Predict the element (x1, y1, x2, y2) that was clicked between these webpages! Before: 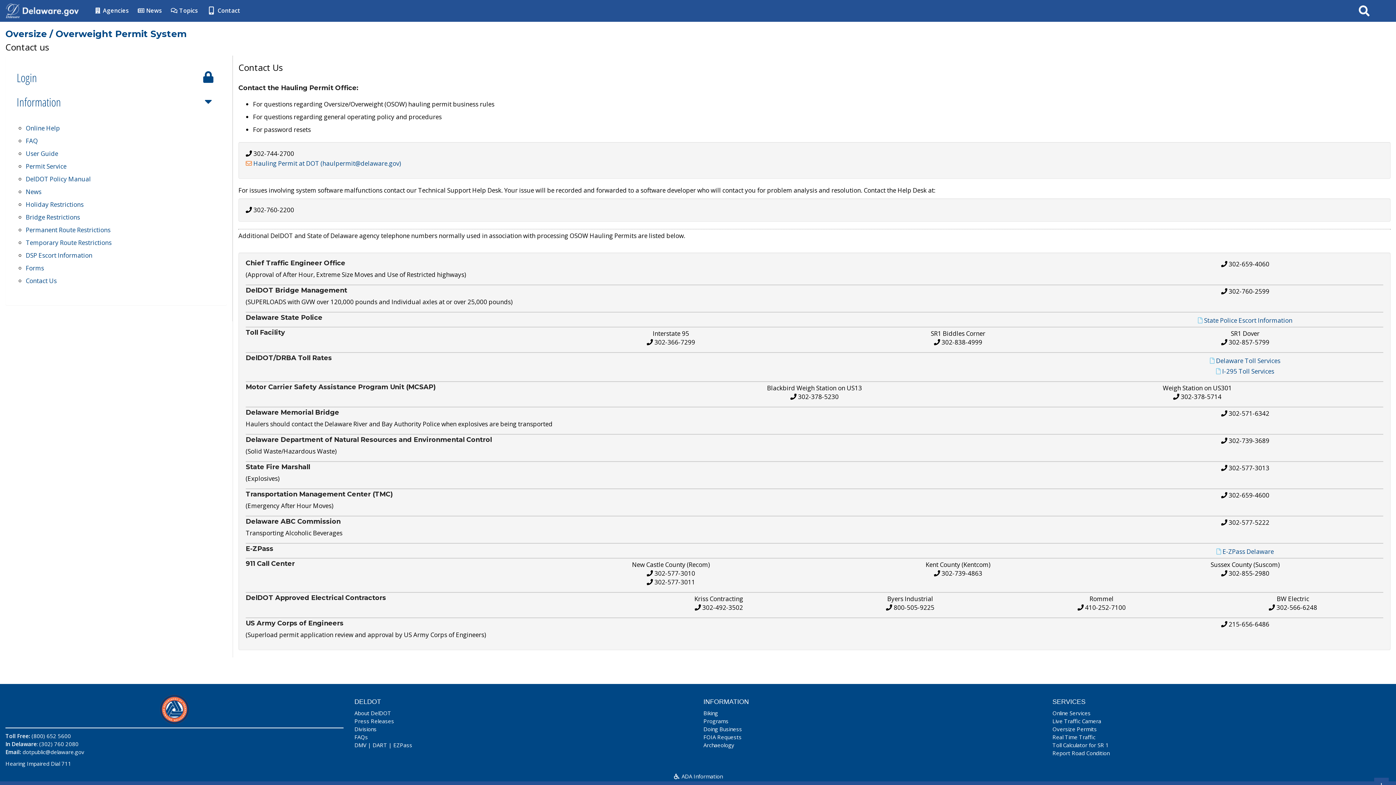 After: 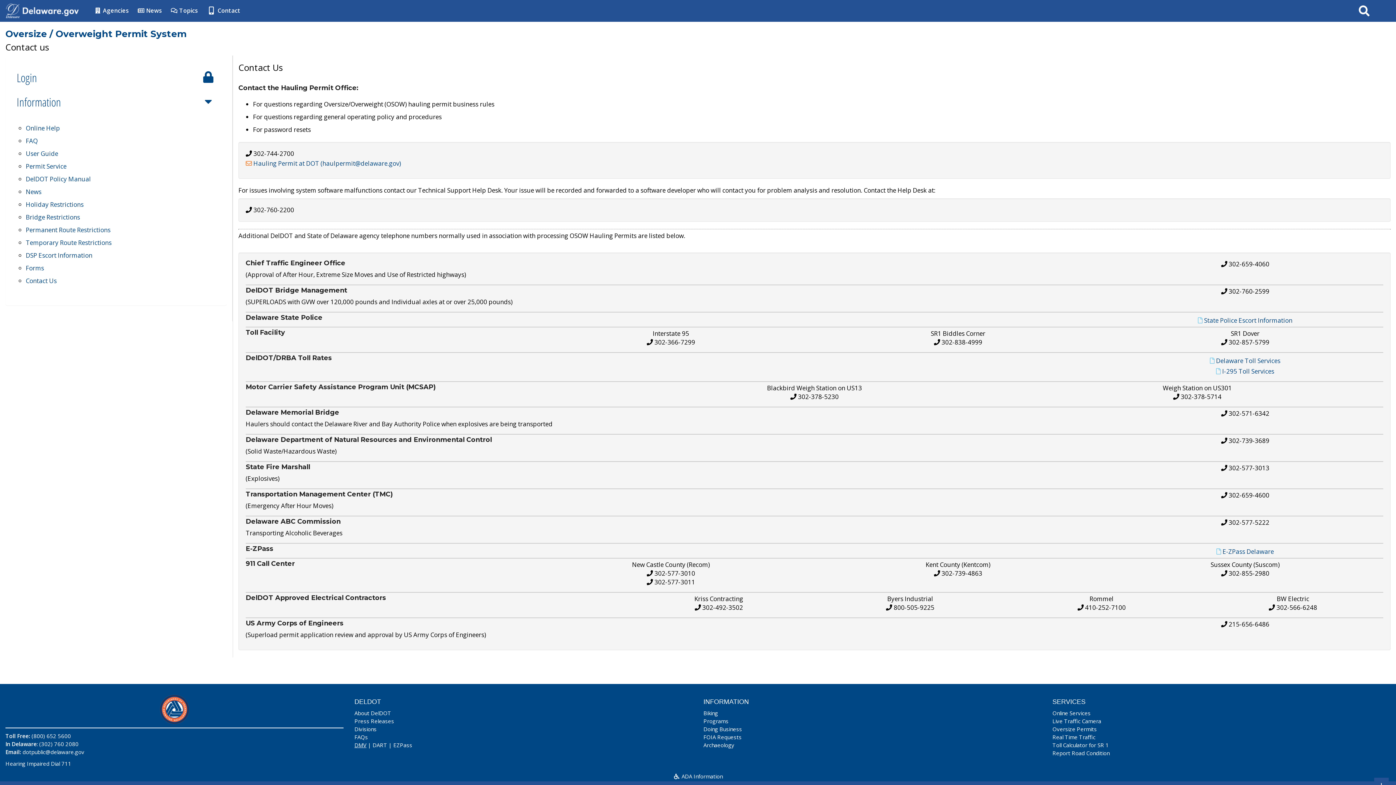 Action: label: DMV bbox: (354, 741, 366, 749)